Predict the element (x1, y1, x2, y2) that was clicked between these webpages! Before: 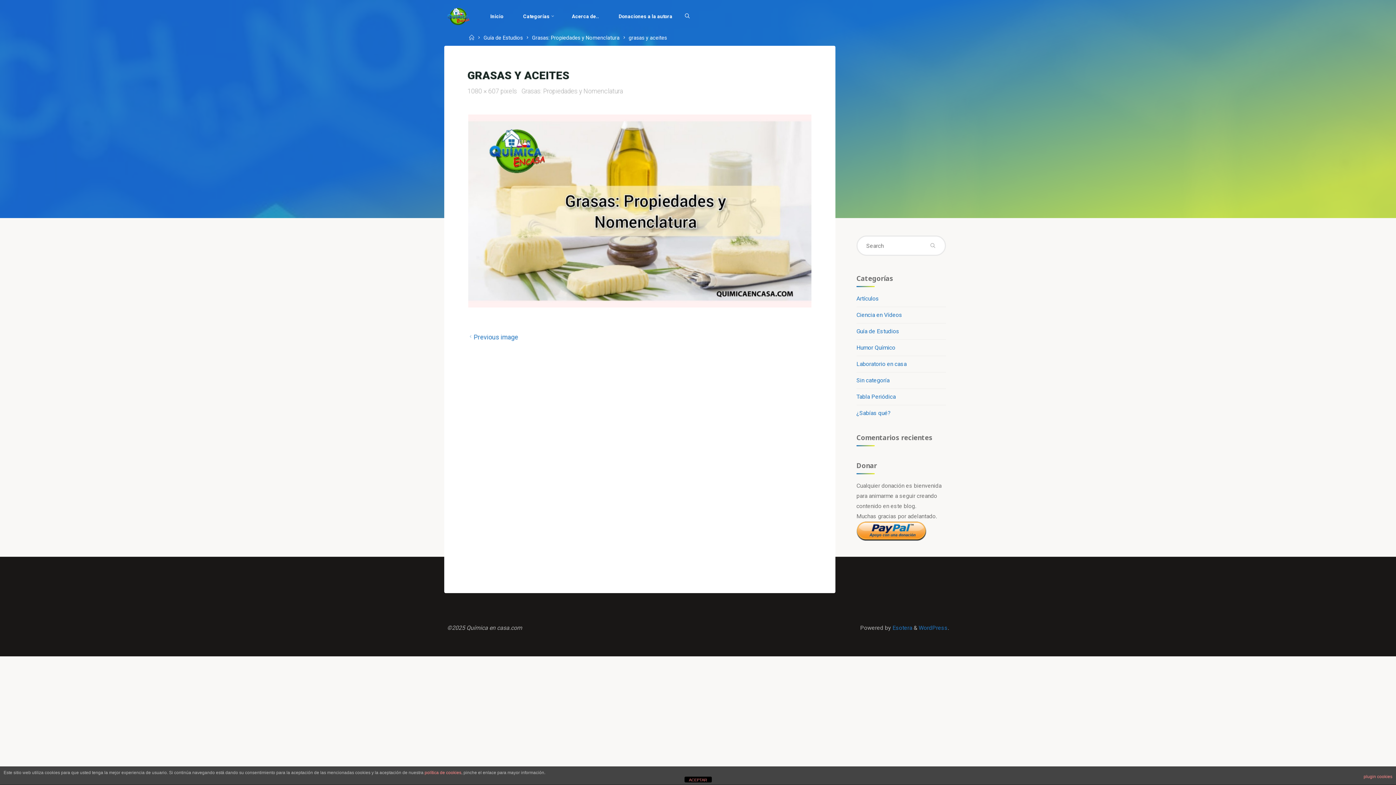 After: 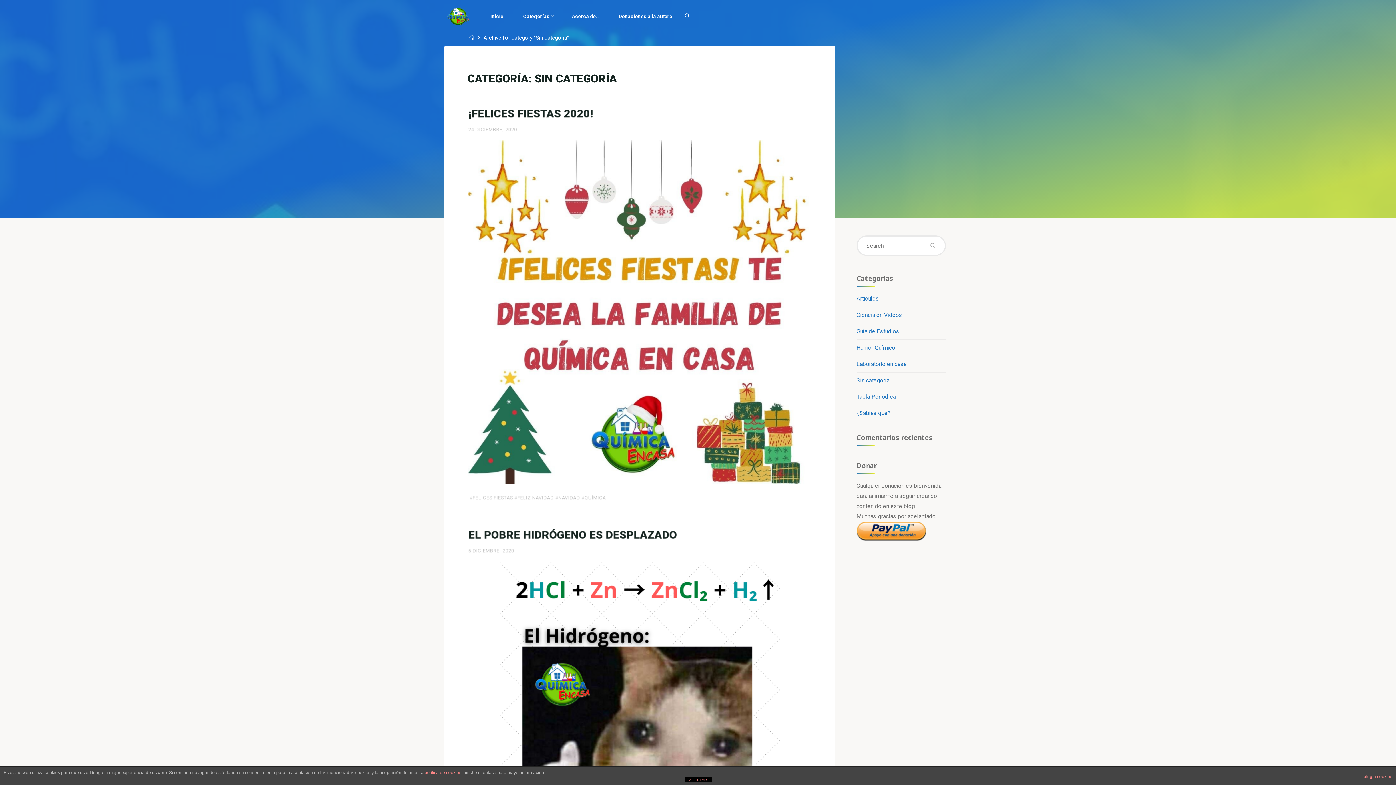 Action: bbox: (856, 377, 889, 384) label: Sin categoría